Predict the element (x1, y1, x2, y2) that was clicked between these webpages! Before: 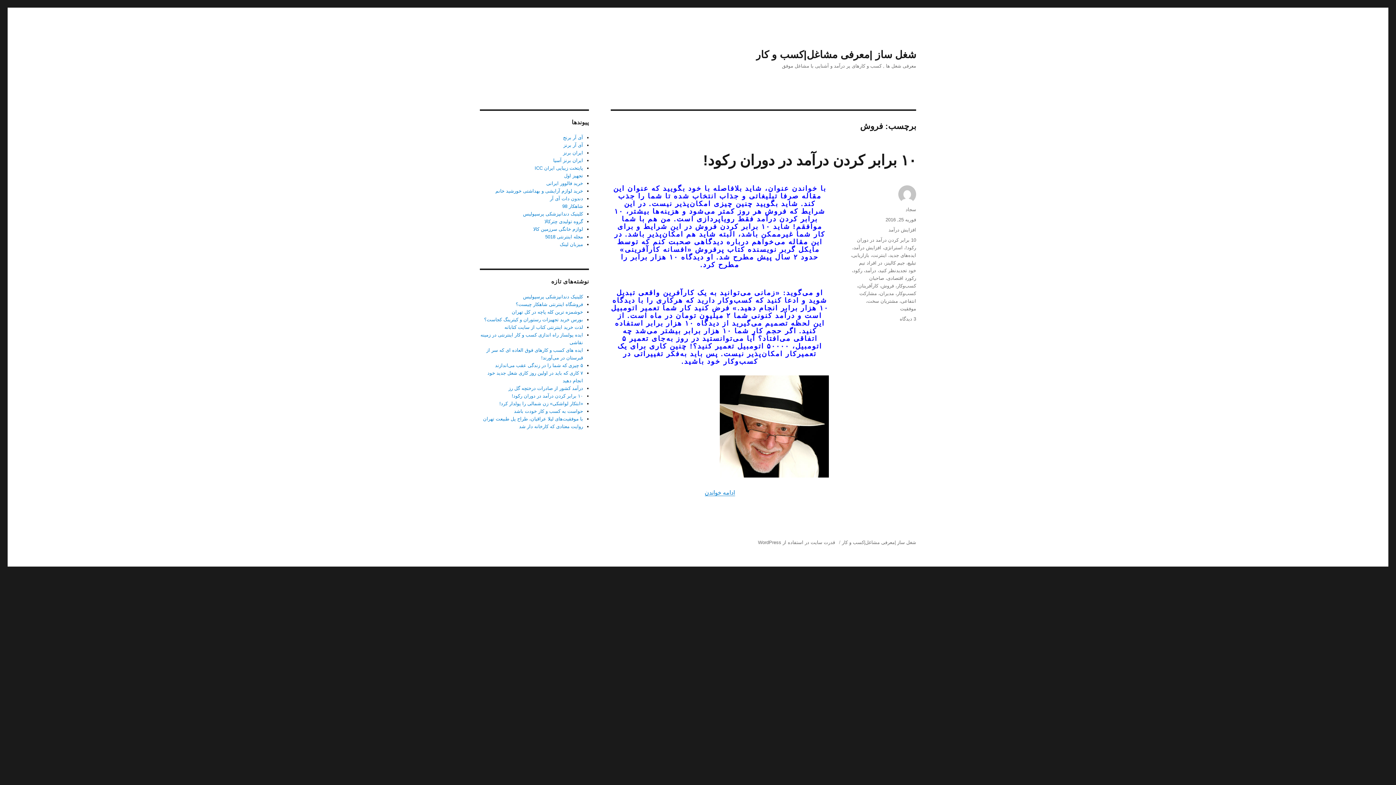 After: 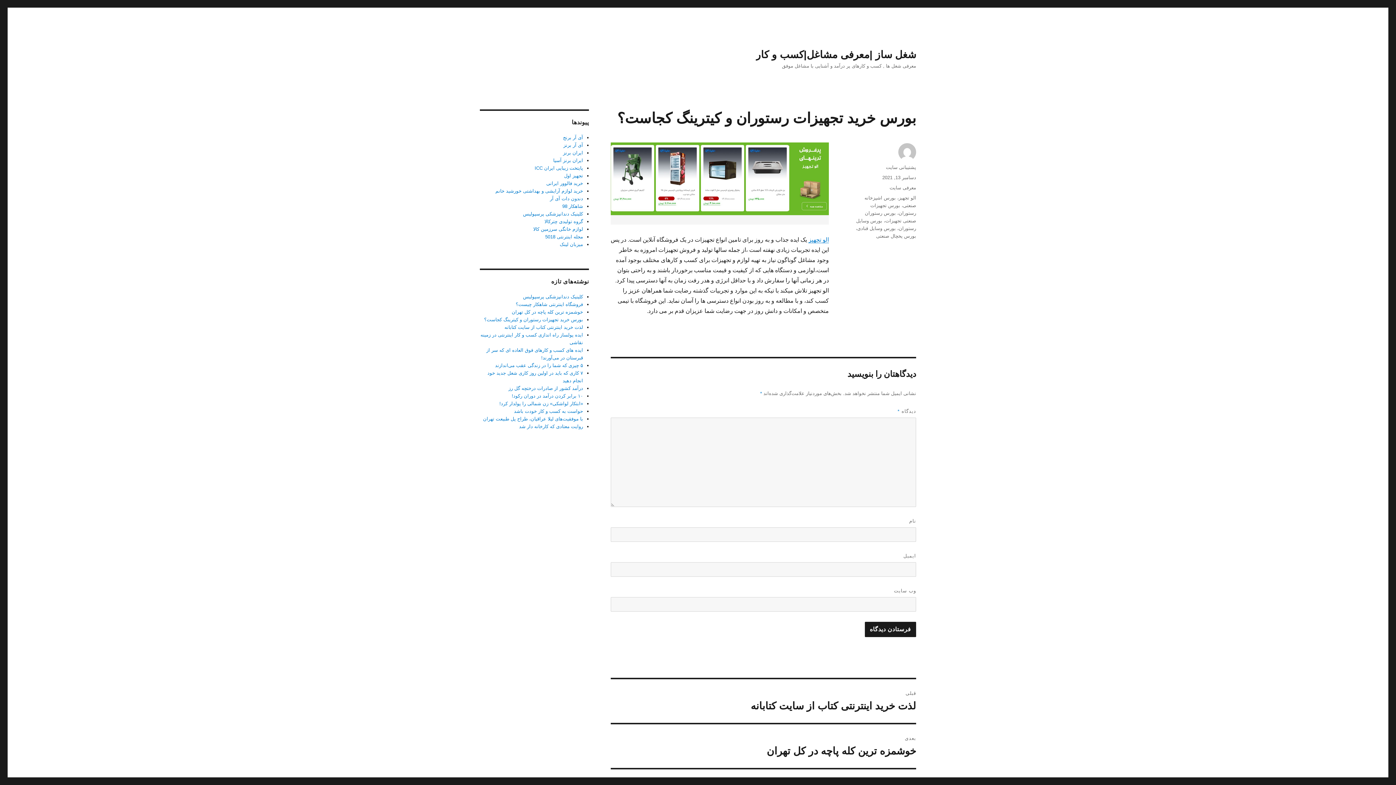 Action: bbox: (484, 317, 583, 322) label: بورس خرید تجهیزات رستوران و کیترینگ کجاست؟